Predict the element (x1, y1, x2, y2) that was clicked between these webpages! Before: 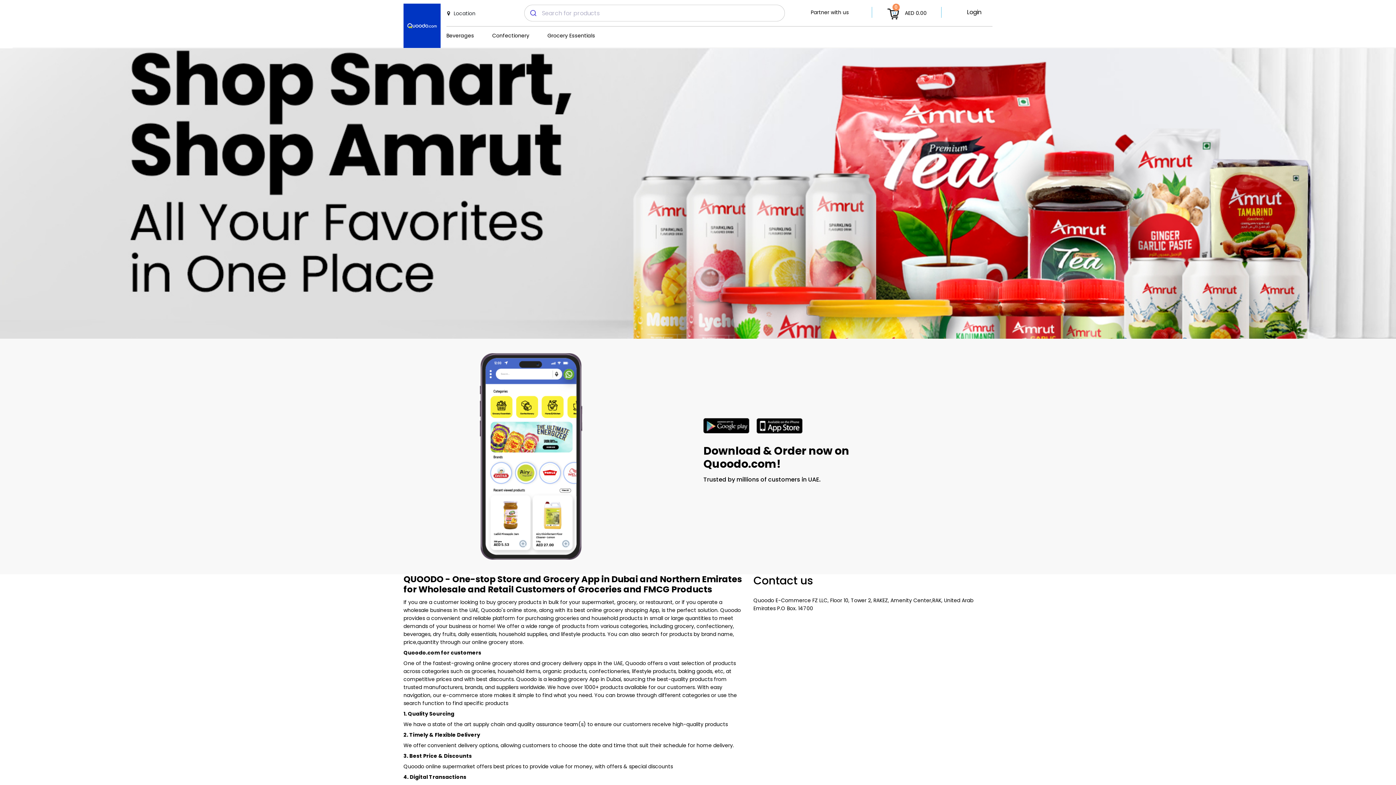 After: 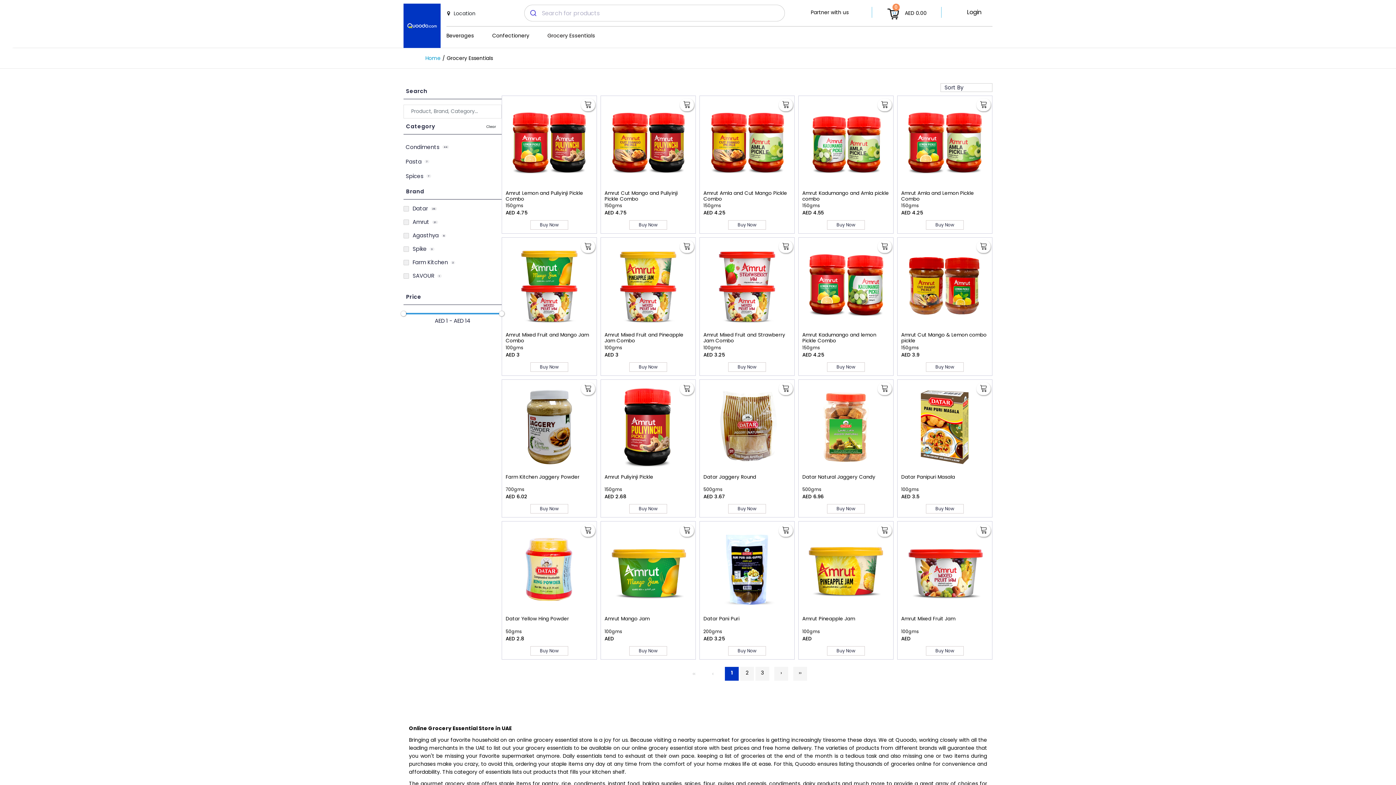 Action: label: Grocery Essentials bbox: (538, 26, 604, 44)